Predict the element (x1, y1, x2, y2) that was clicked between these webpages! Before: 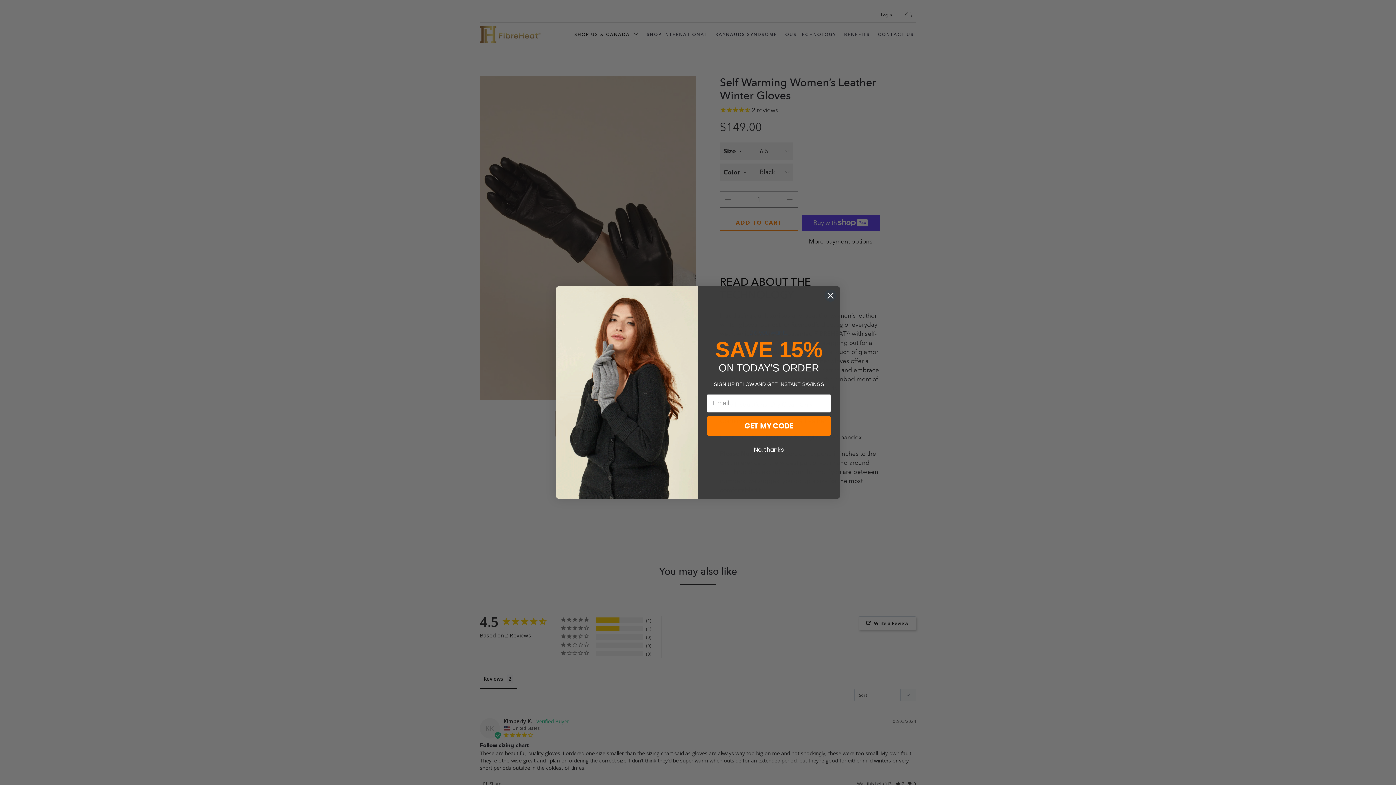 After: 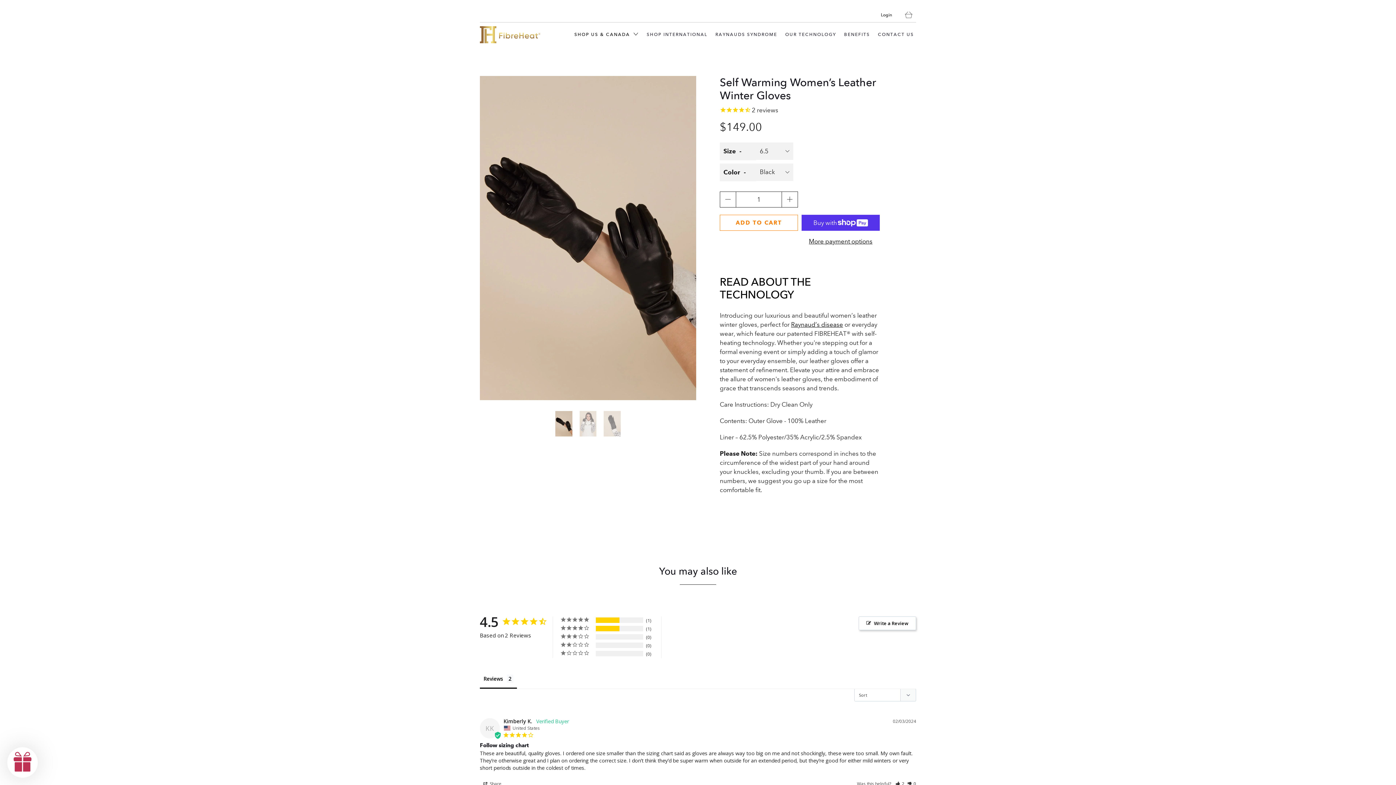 Action: bbox: (706, 443, 831, 457) label: No, thanks